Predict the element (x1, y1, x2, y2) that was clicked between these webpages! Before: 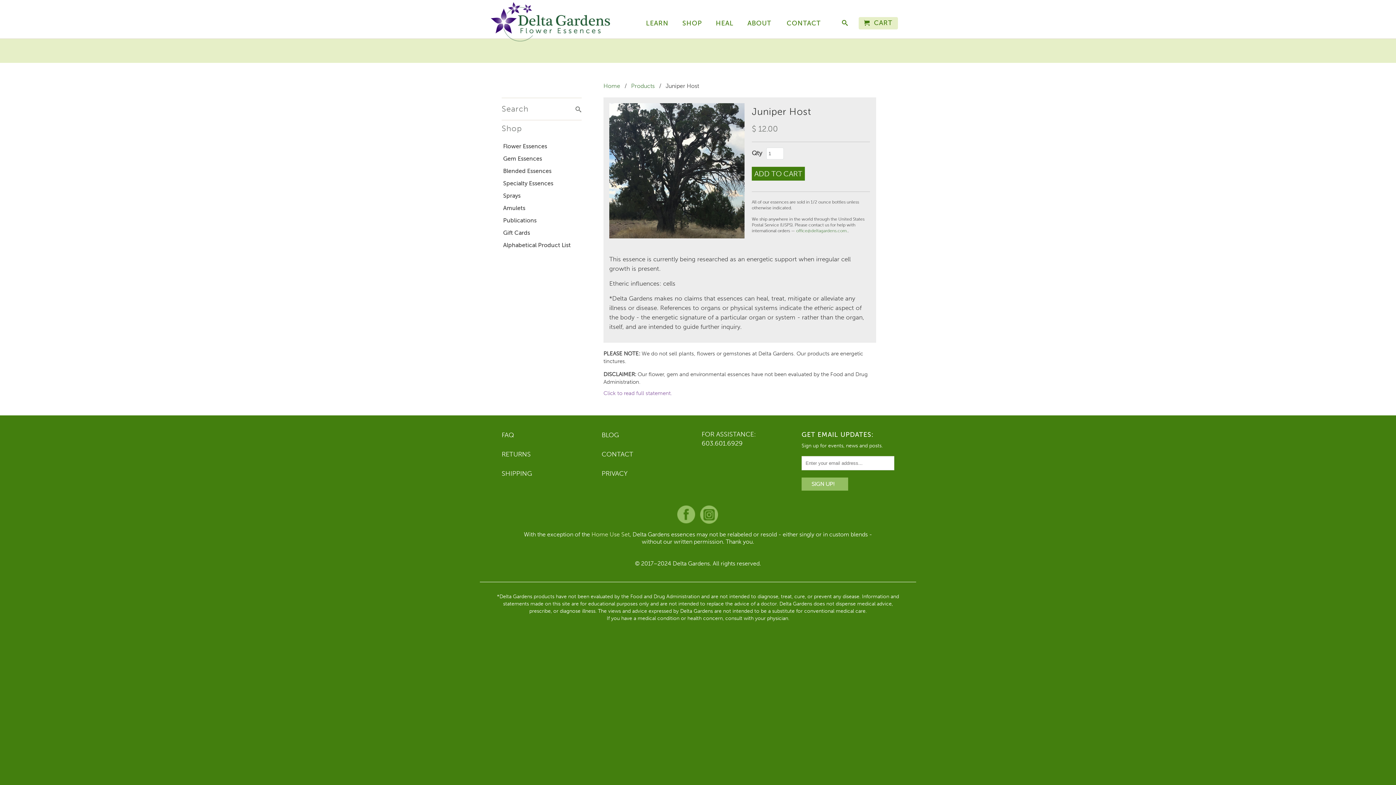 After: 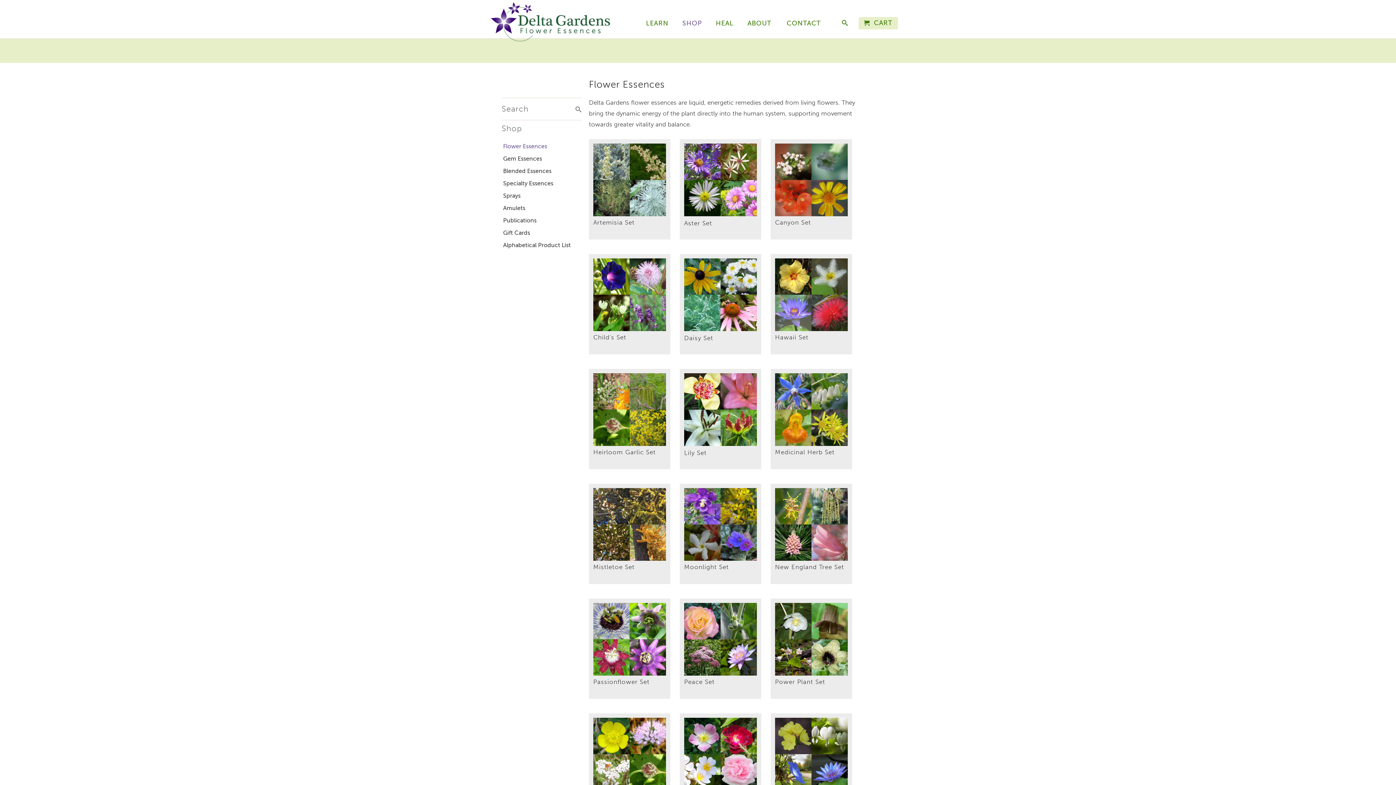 Action: label: Flower Essences bbox: (498, 143, 547, 149)